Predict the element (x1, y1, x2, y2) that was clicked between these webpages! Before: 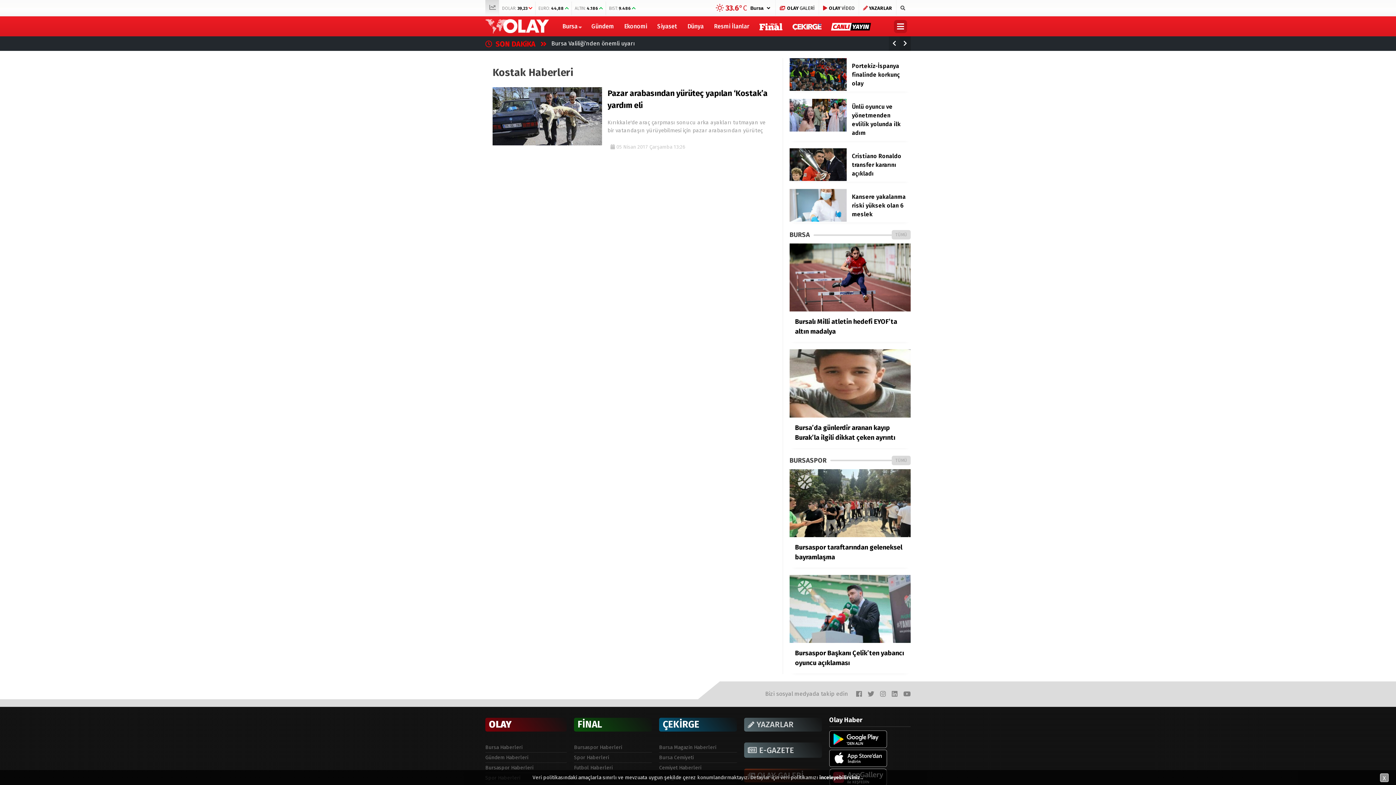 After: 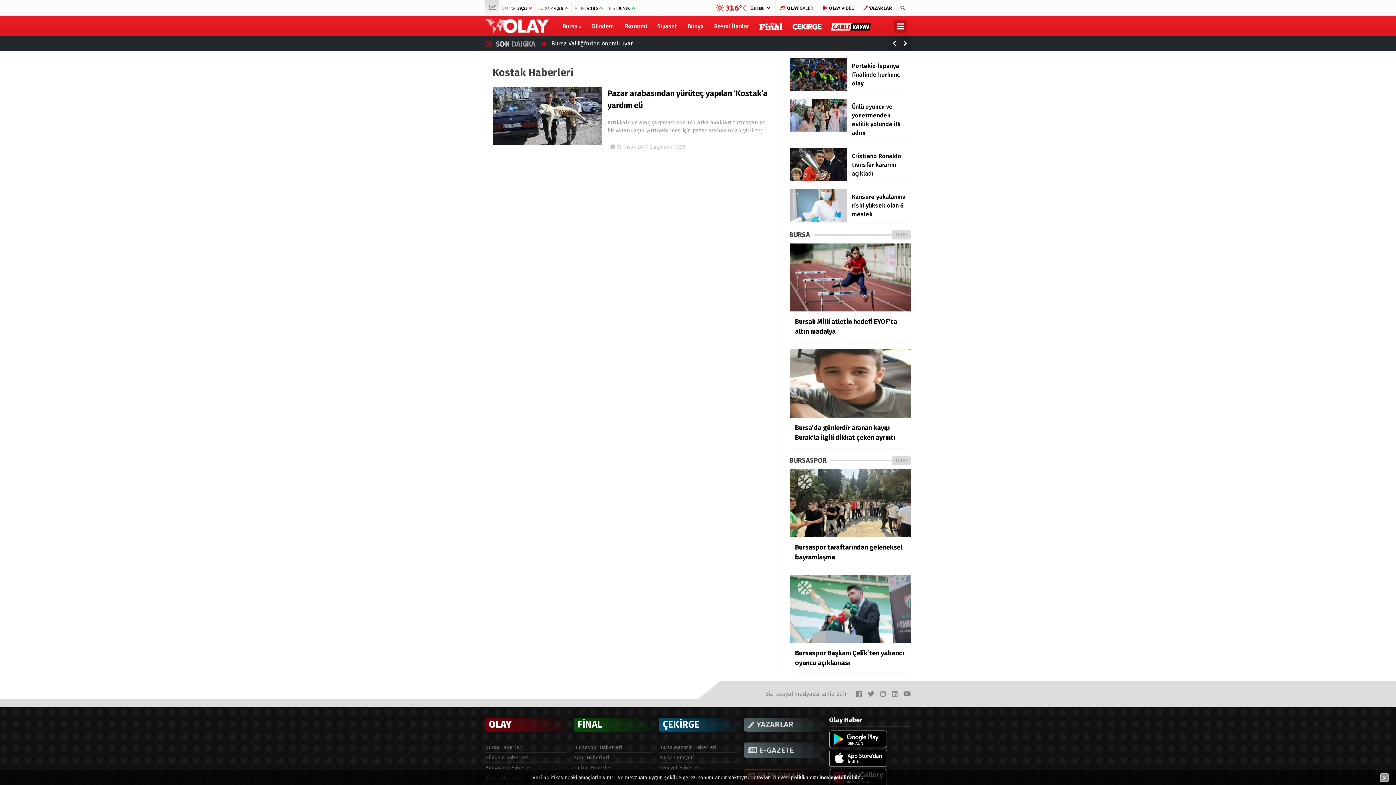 Action: label:  OLAY GALERİ bbox: (780, 5, 814, 10)